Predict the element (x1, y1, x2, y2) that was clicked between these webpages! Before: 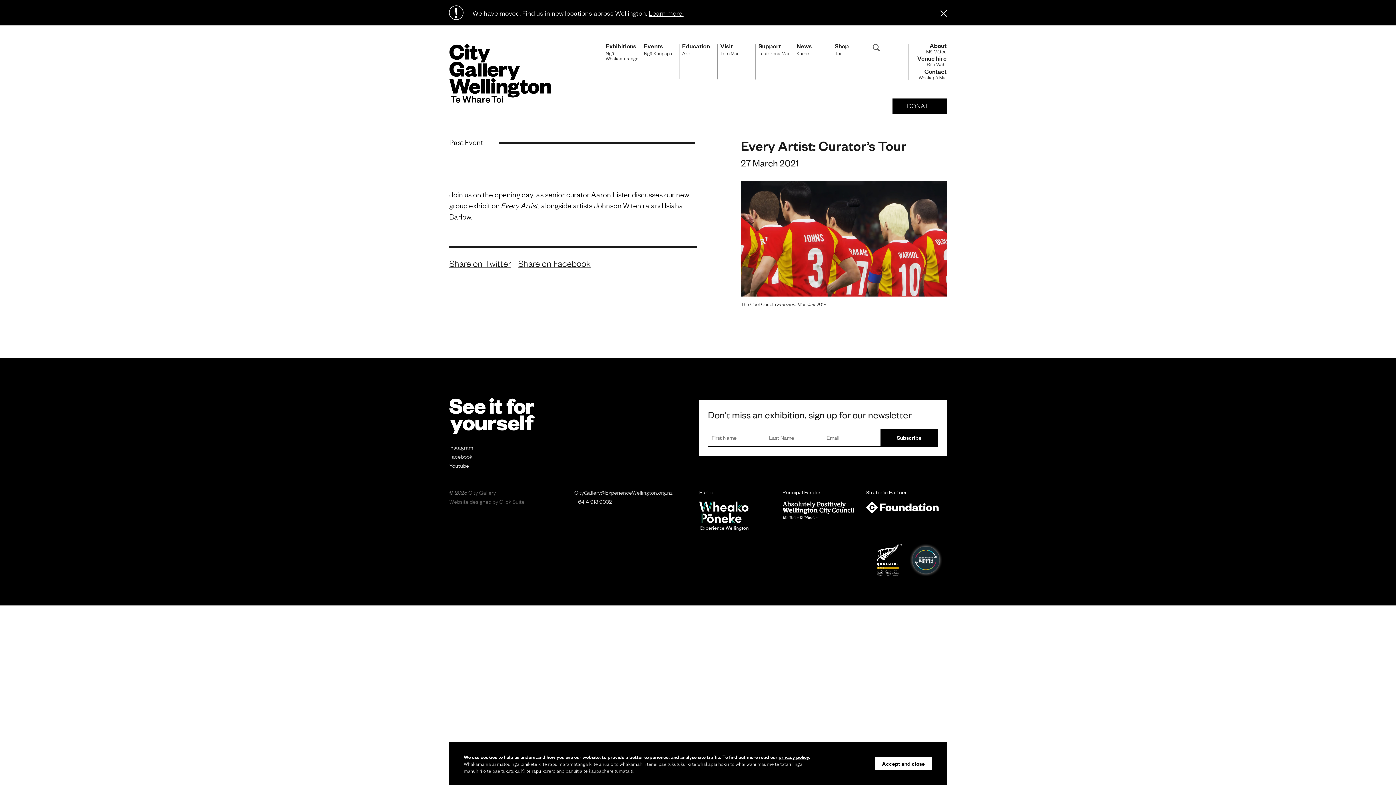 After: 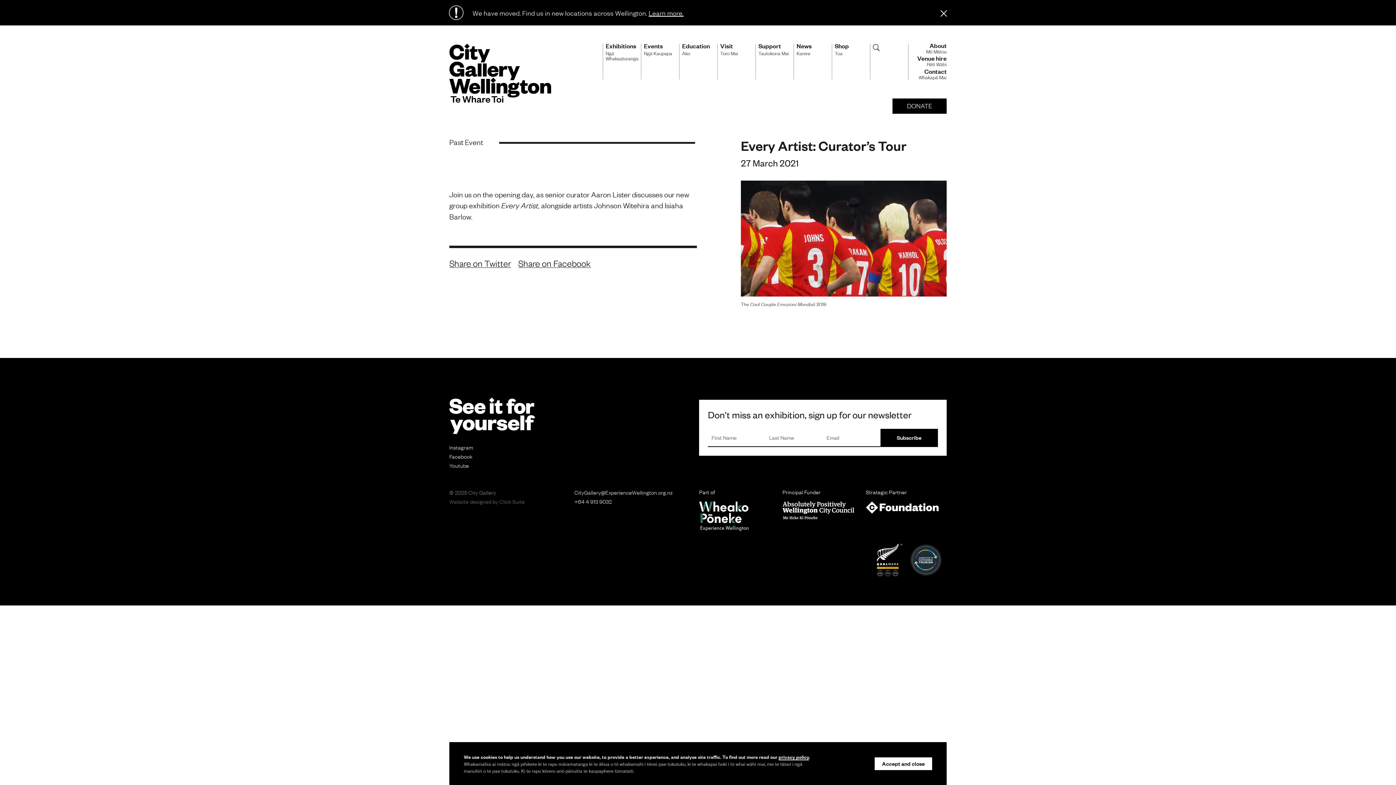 Action: label: Subscribe bbox: (880, 428, 938, 447)